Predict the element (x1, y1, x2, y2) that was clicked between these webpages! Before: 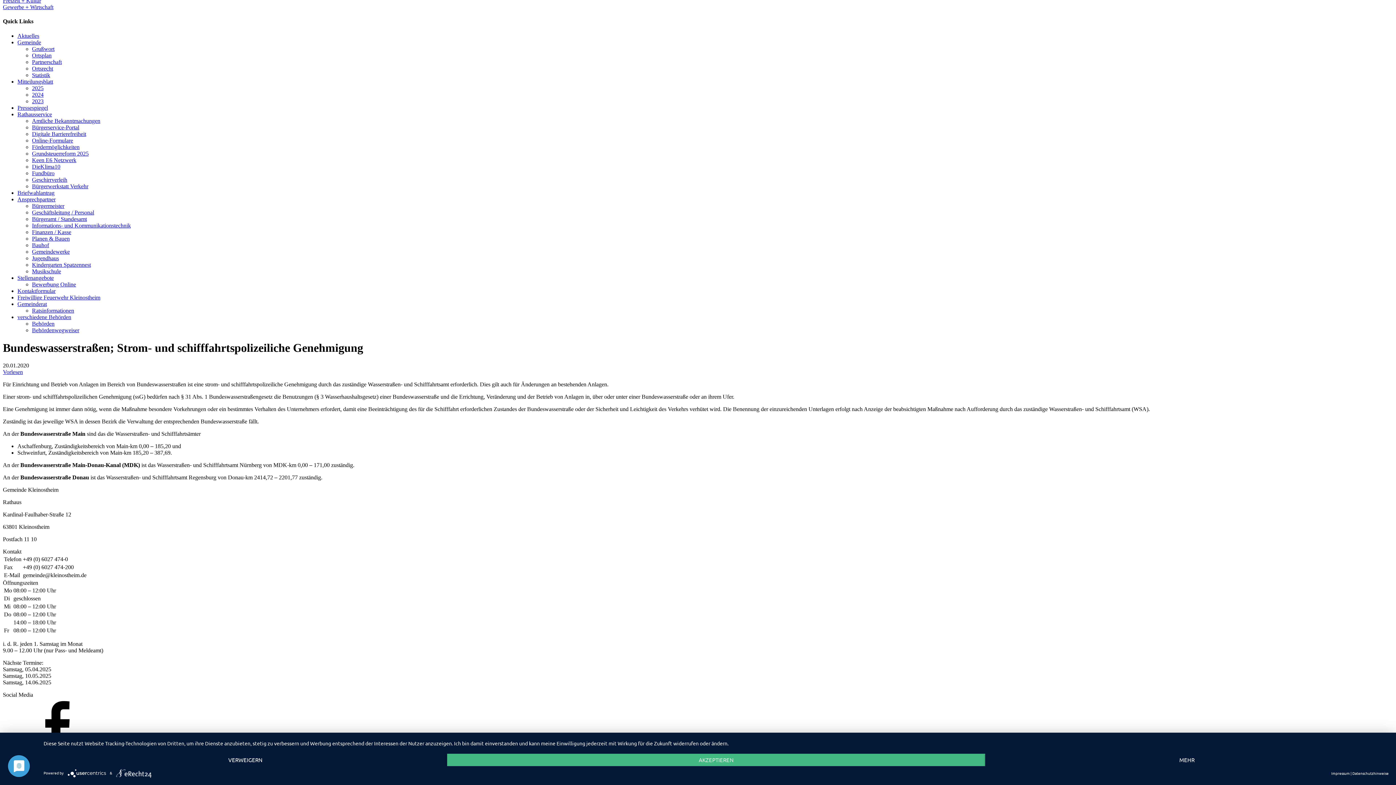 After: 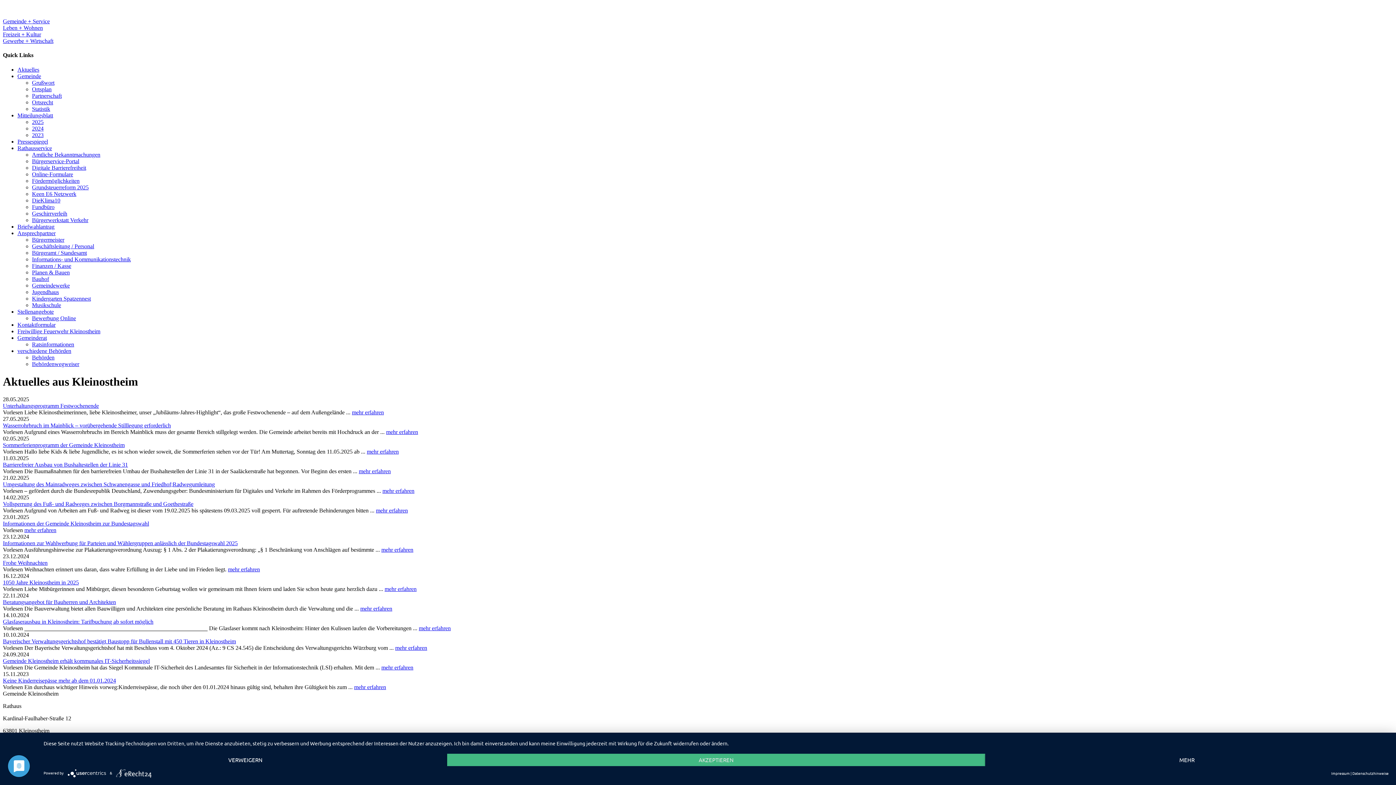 Action: bbox: (17, 32, 39, 38) label: Aktuelles